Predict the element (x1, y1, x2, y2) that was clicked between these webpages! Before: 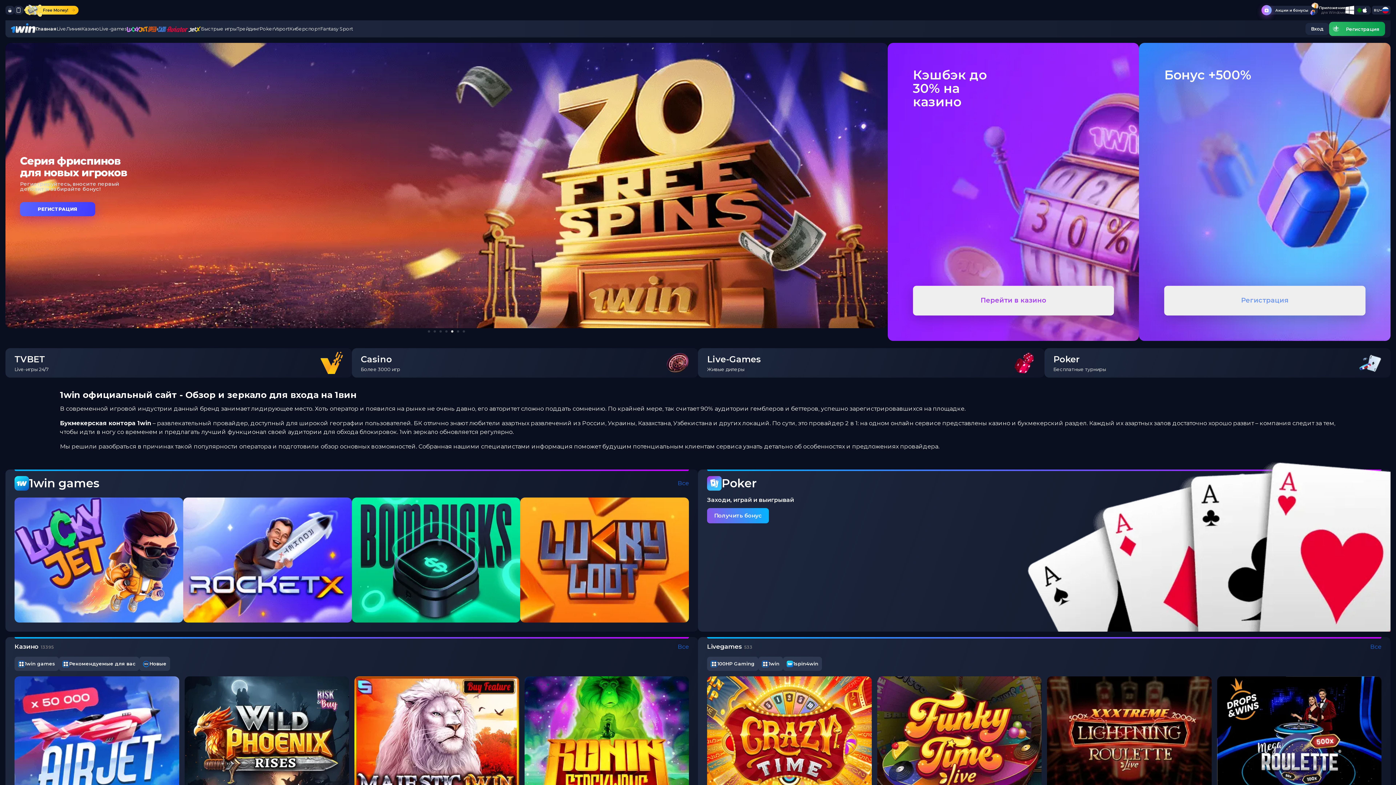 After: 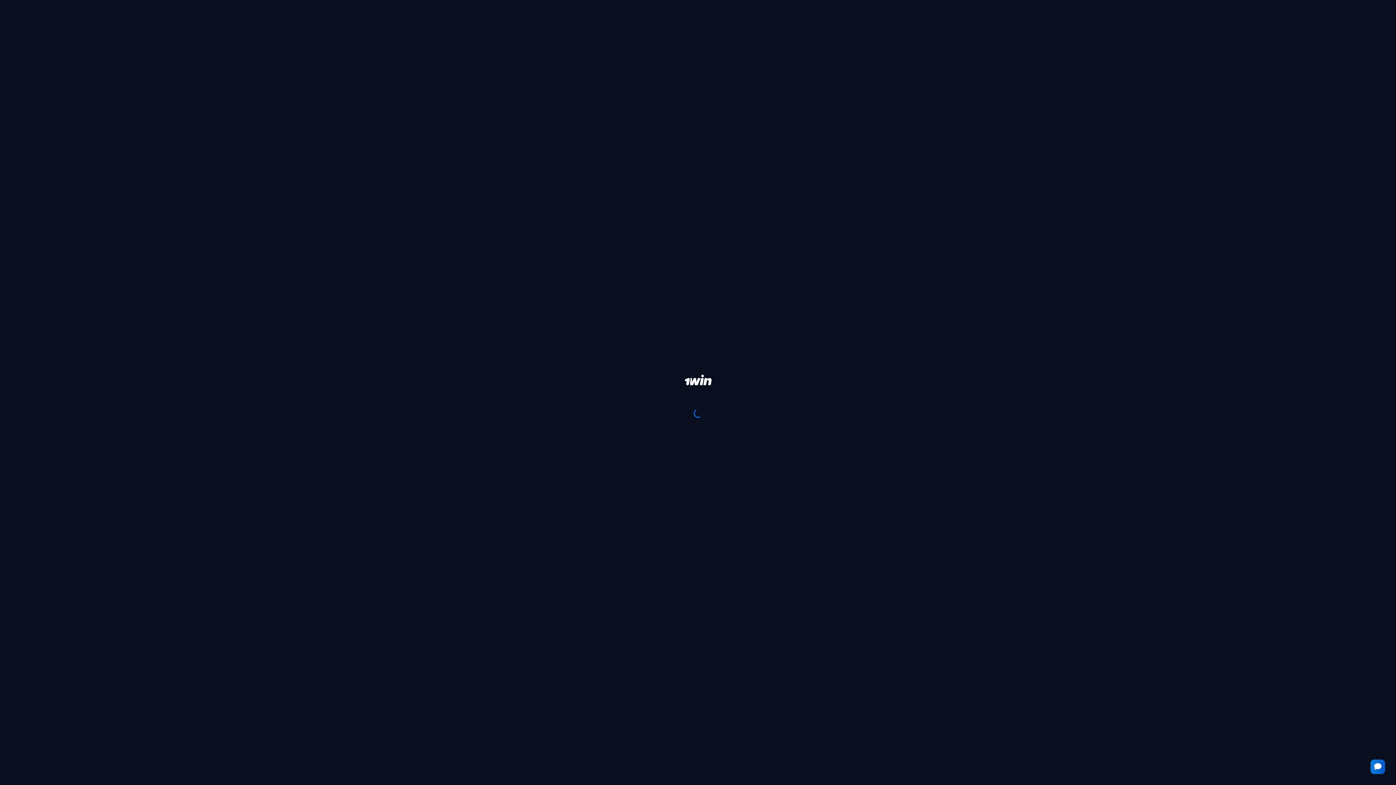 Action: label:  Регистрация bbox: (1334, 24, 1380, 33)